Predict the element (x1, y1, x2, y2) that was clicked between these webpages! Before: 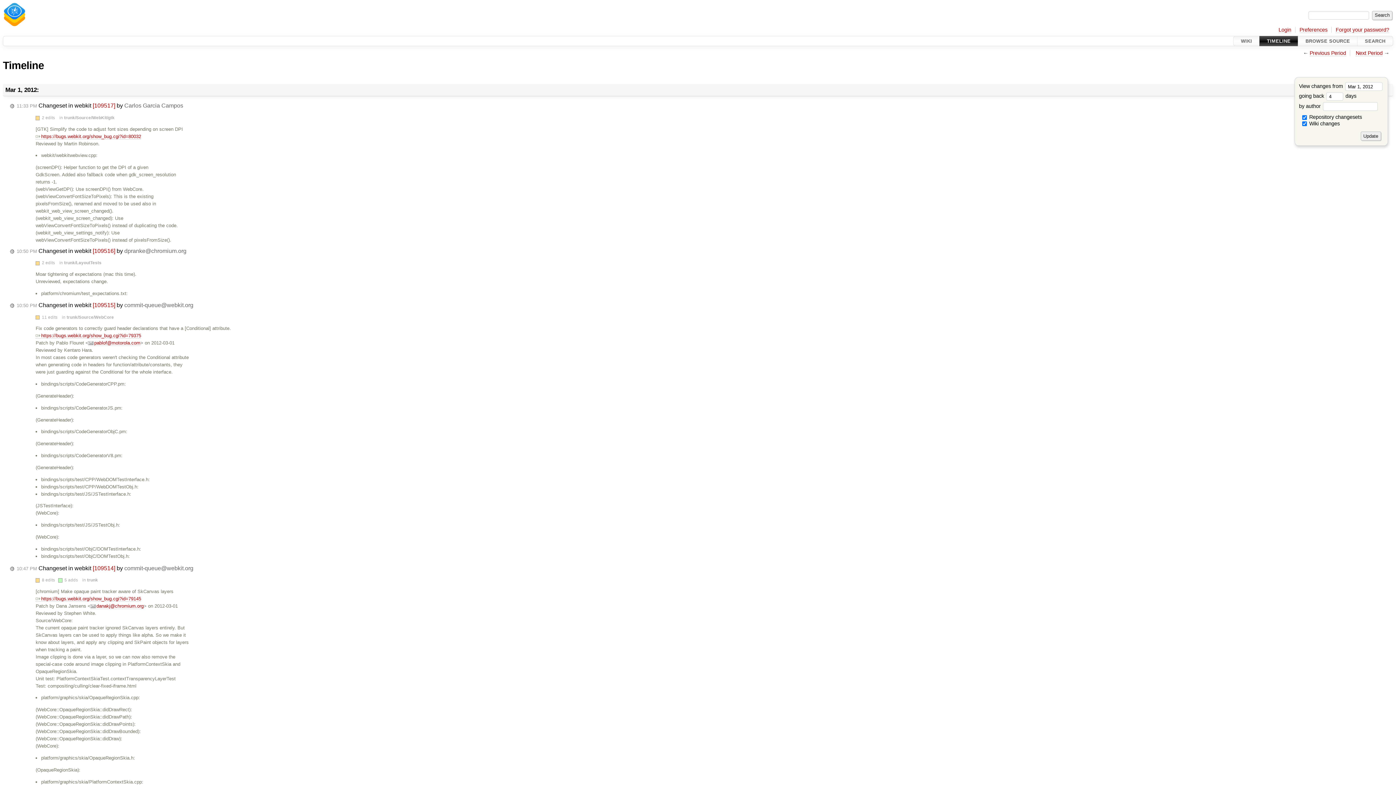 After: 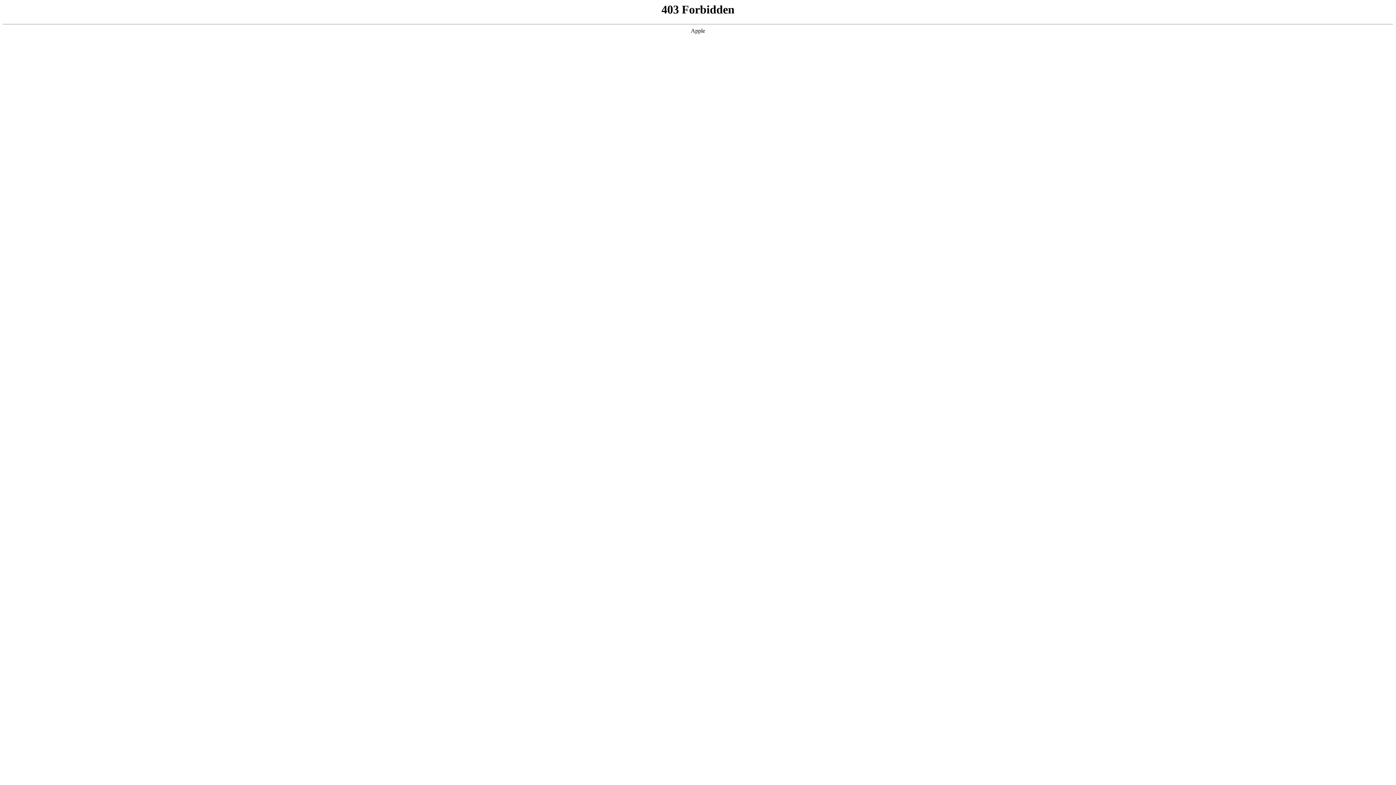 Action: bbox: (1278, 26, 1291, 33) label: Login